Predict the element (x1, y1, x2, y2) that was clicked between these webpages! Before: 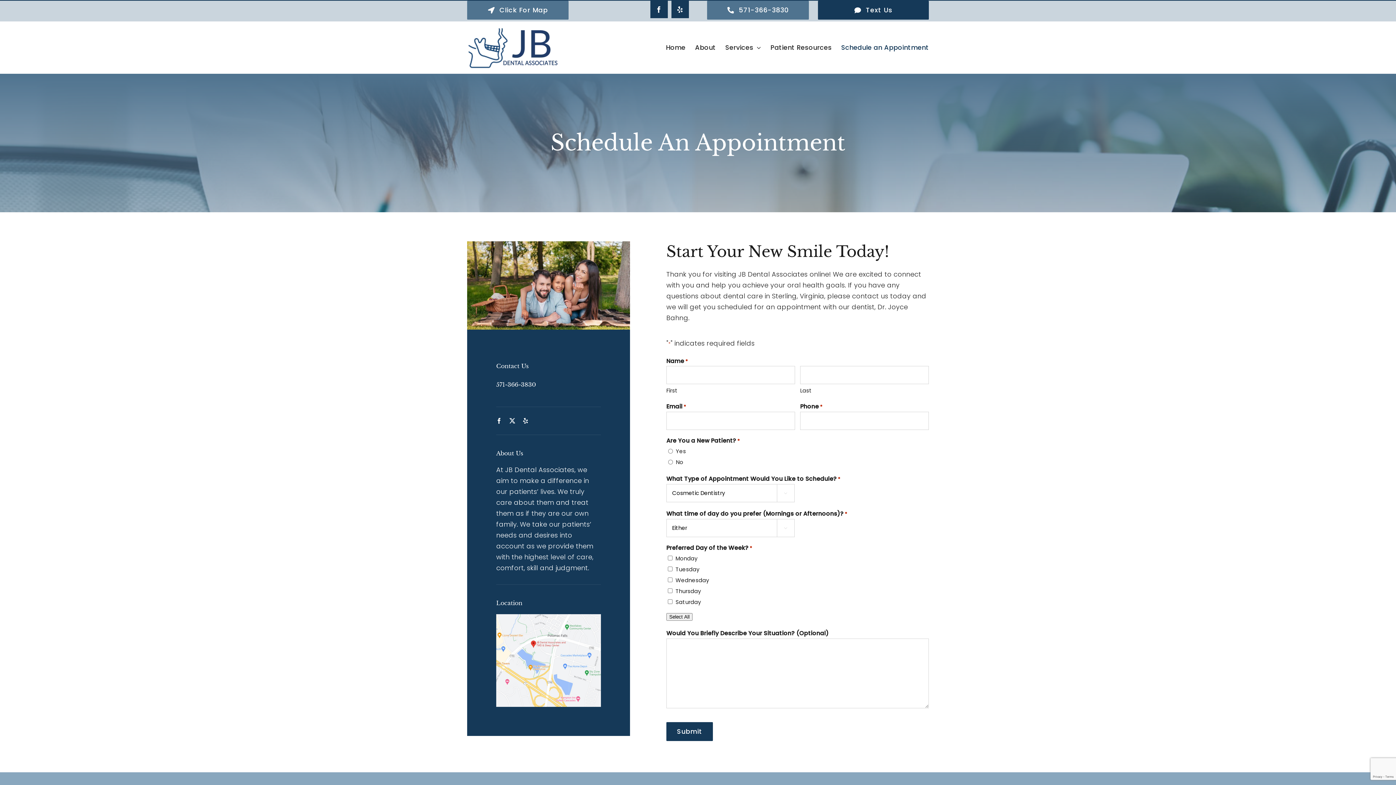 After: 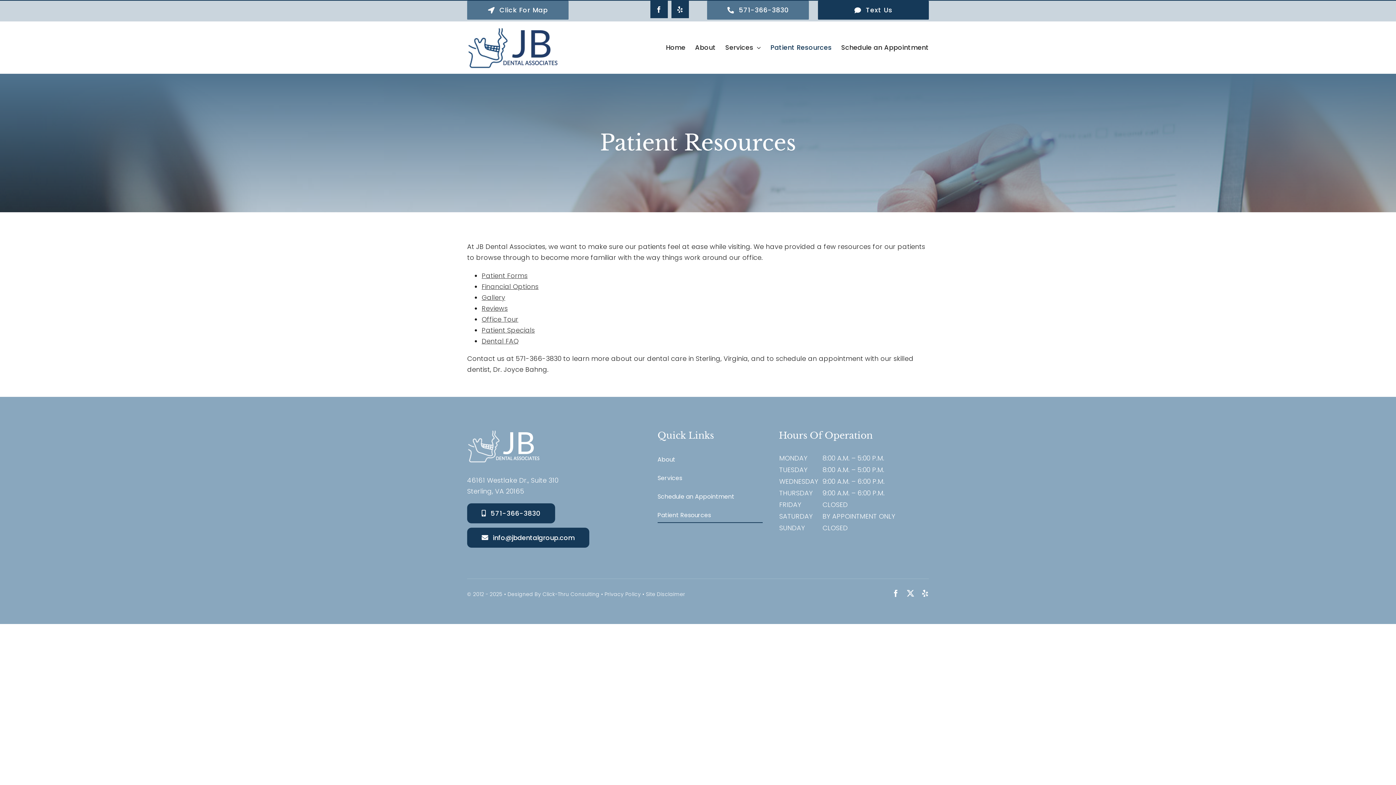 Action: label: Patient Resources bbox: (770, 34, 831, 60)